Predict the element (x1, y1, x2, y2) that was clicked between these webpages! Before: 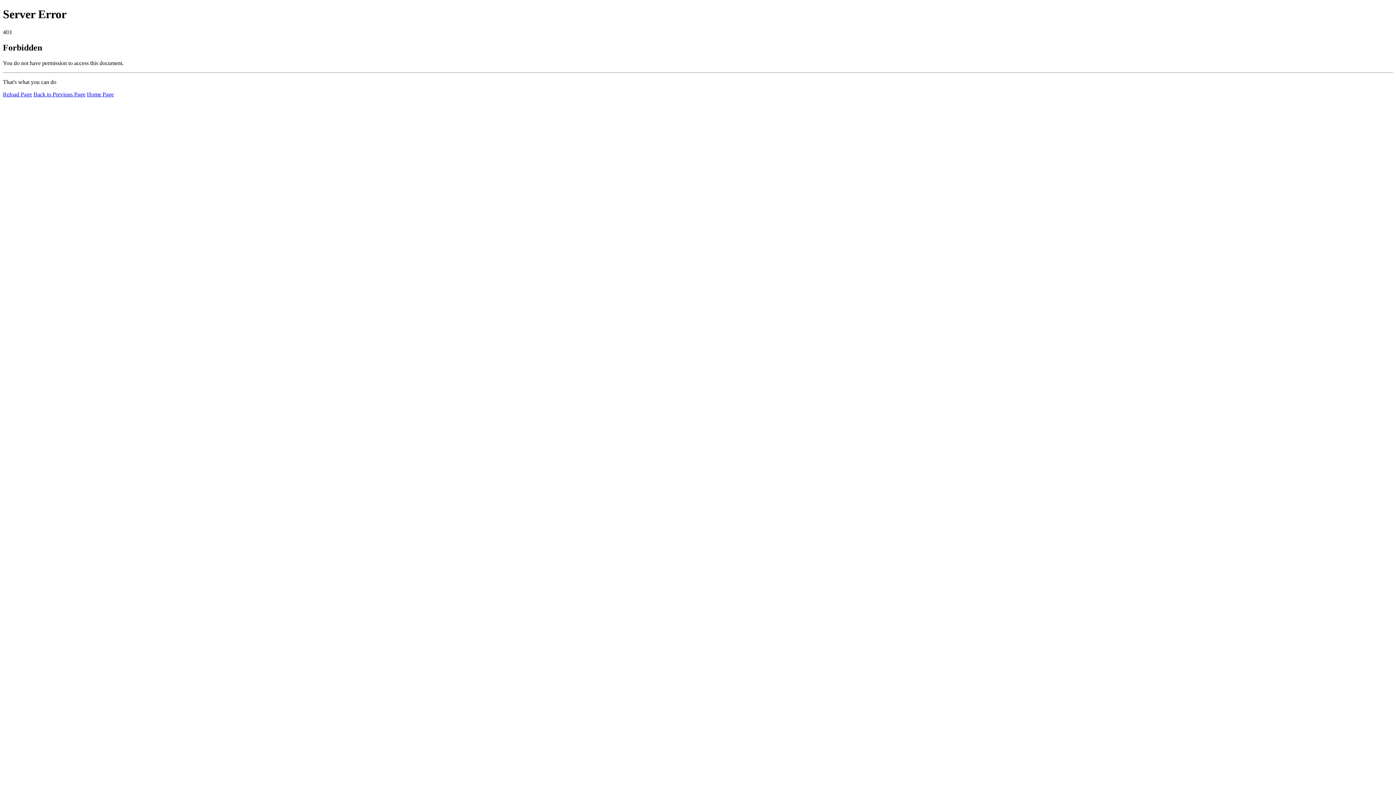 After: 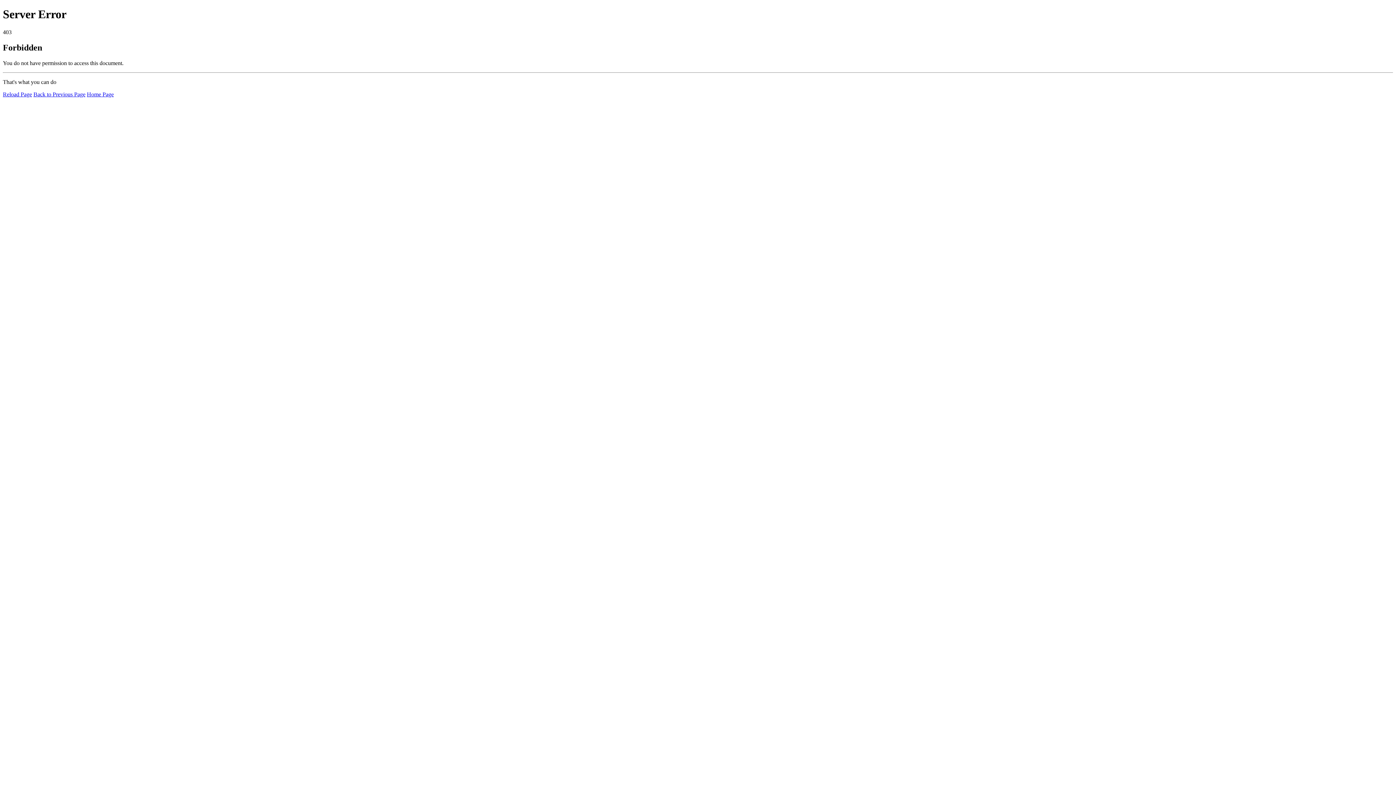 Action: label: Reload Page bbox: (2, 91, 32, 97)